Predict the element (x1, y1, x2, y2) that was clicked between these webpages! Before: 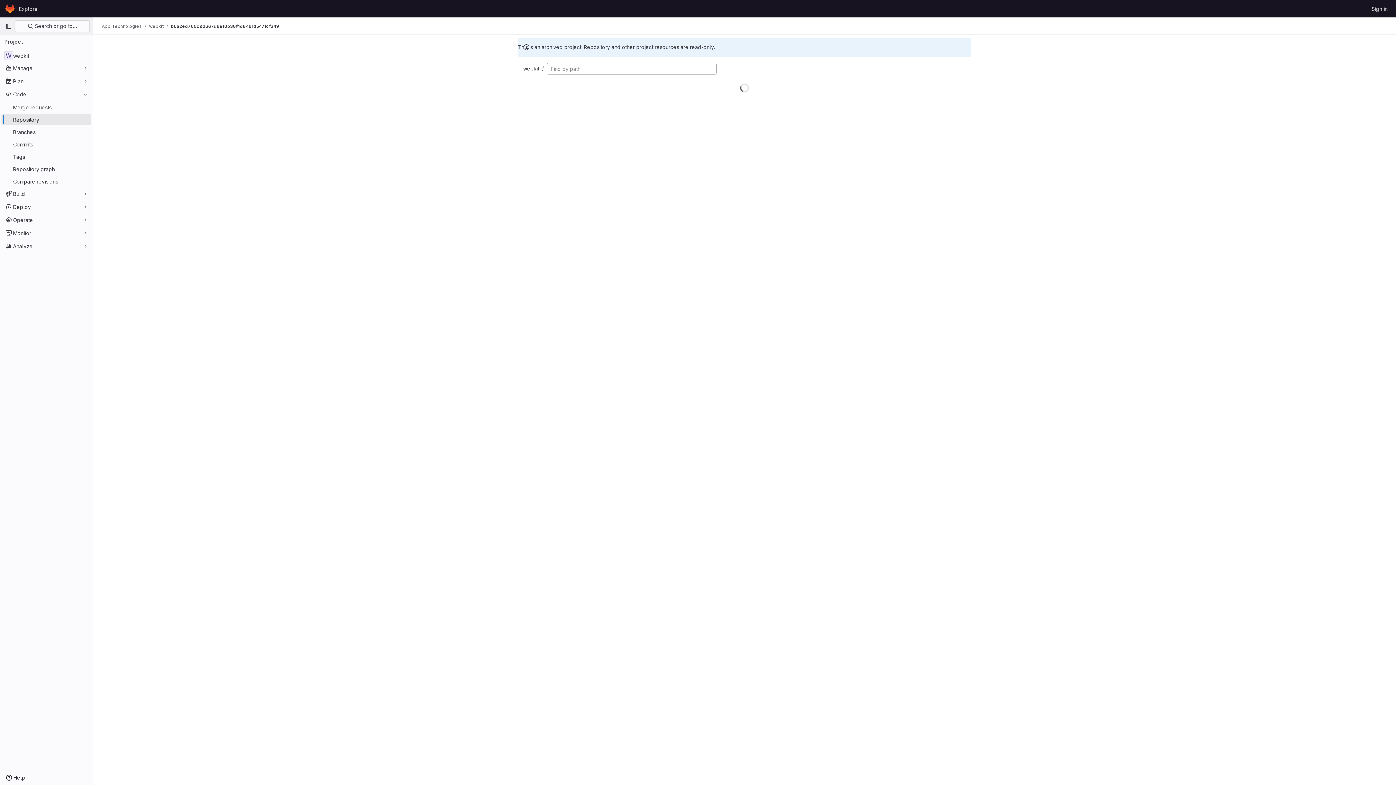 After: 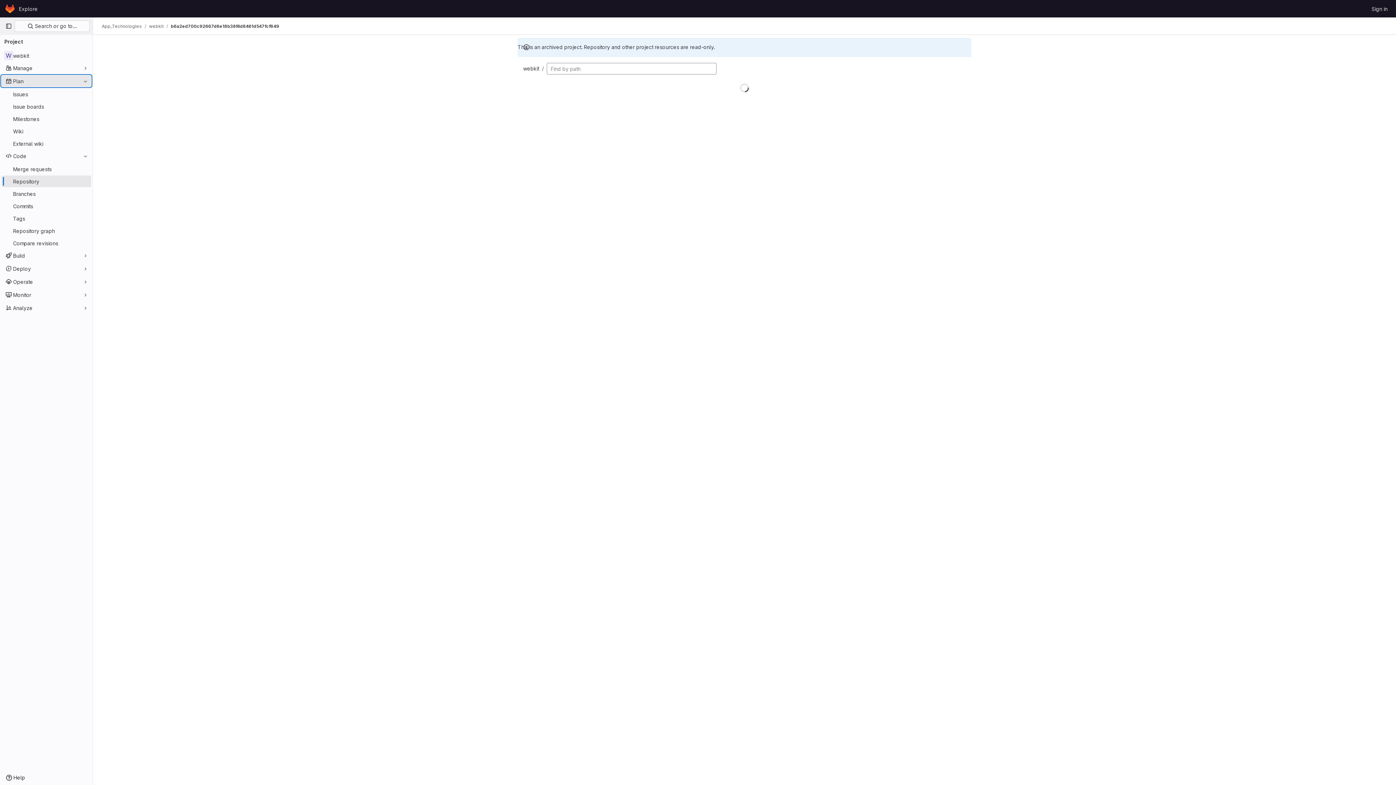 Action: label: Plan bbox: (1, 75, 91, 86)